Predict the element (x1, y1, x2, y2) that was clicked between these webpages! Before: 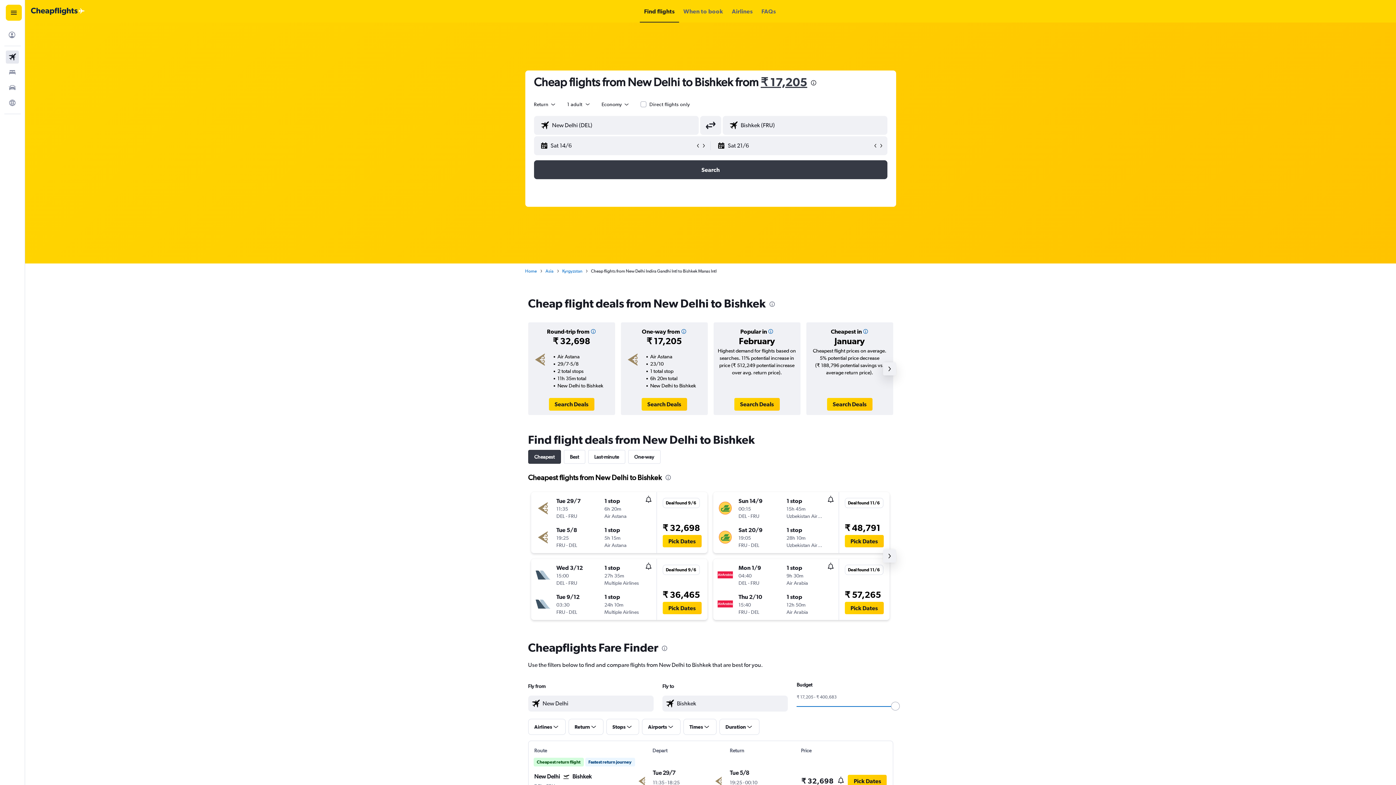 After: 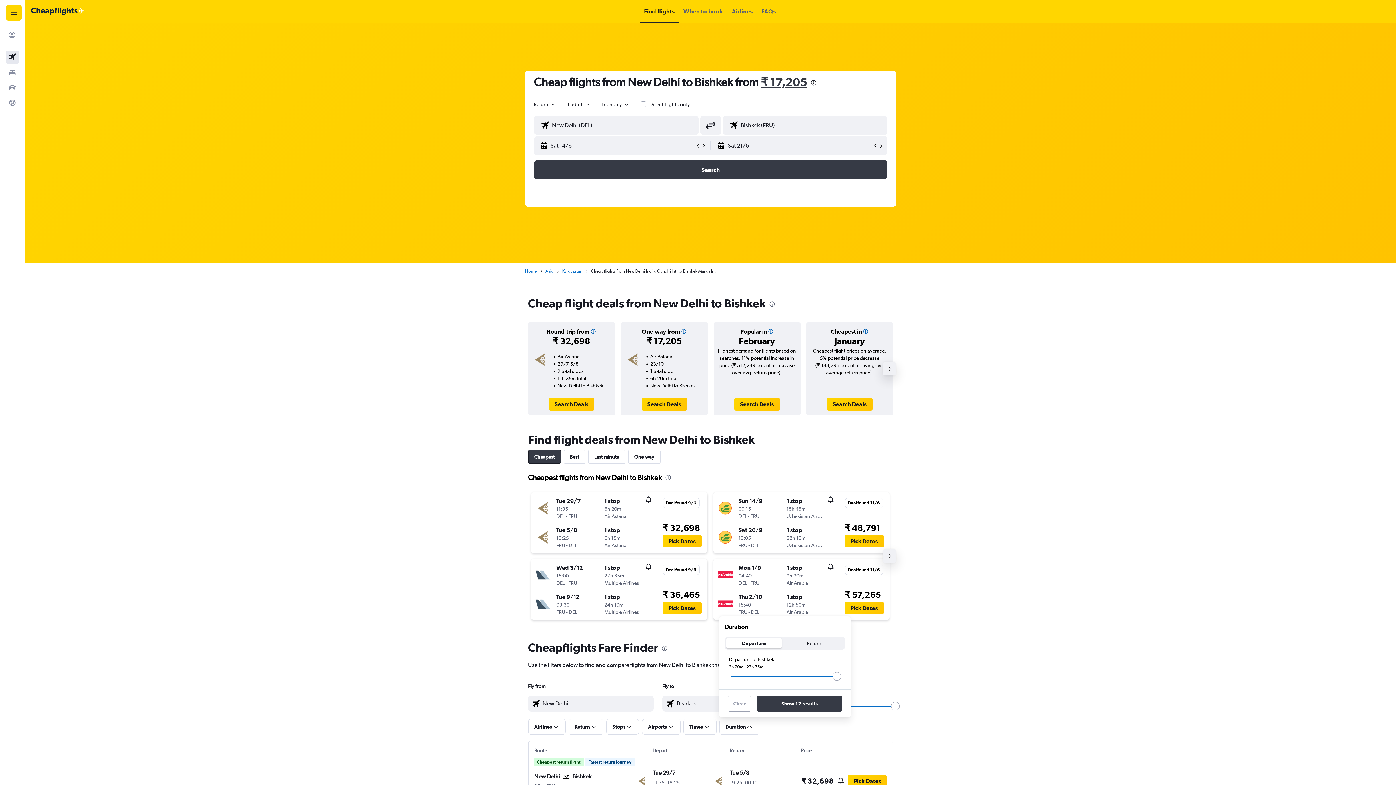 Action: bbox: (719, 719, 759, 735) label: Duration